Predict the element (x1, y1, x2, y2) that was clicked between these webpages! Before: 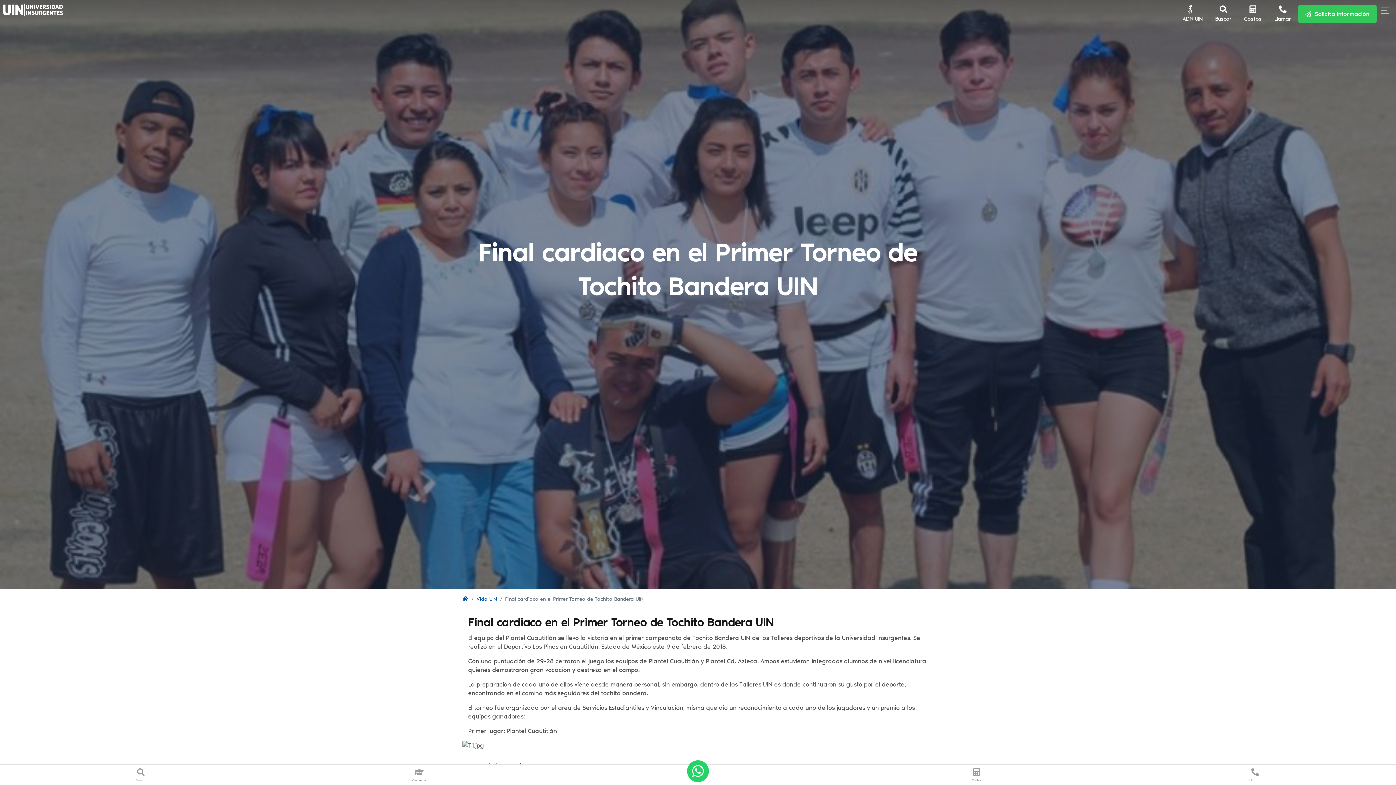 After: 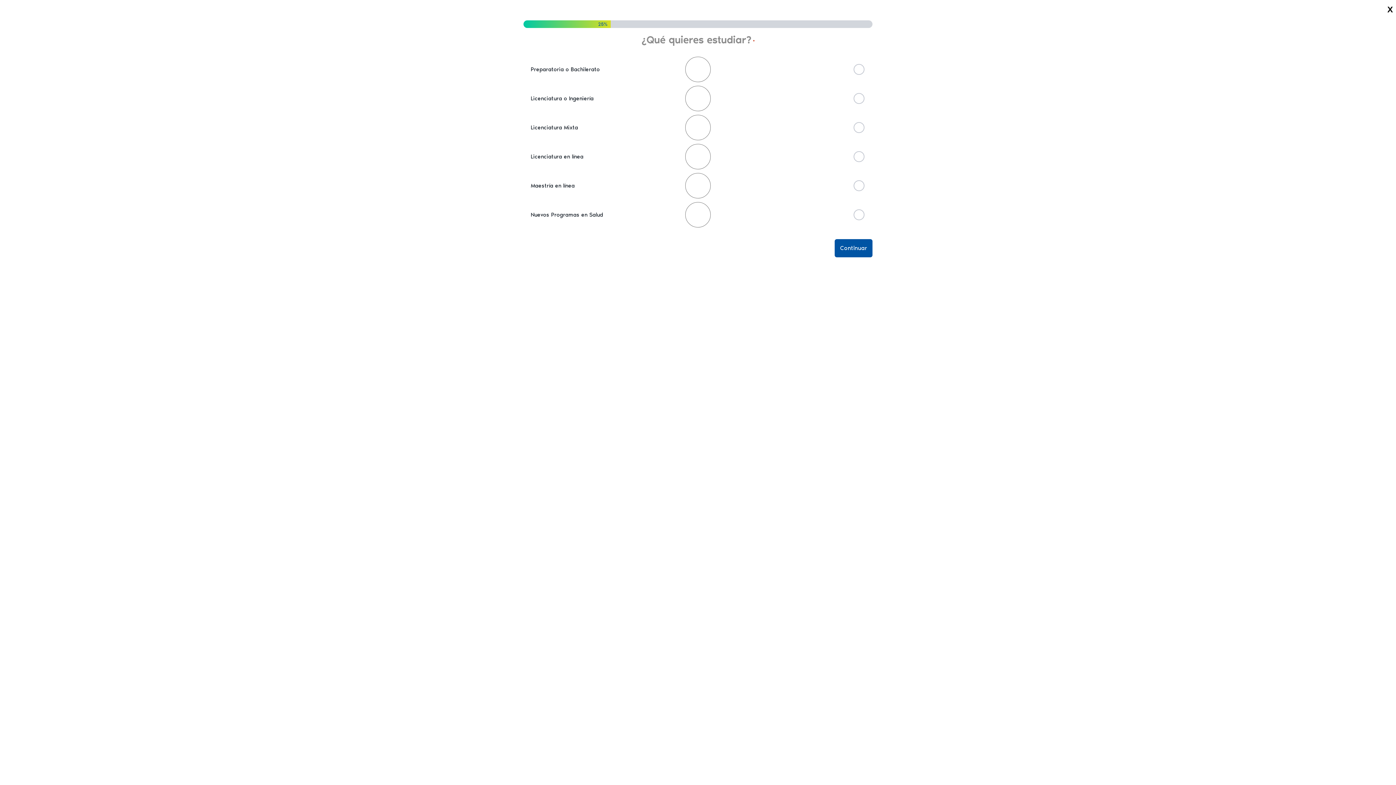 Action: bbox: (1298, 4, 1376, 23) label:   Solicita información